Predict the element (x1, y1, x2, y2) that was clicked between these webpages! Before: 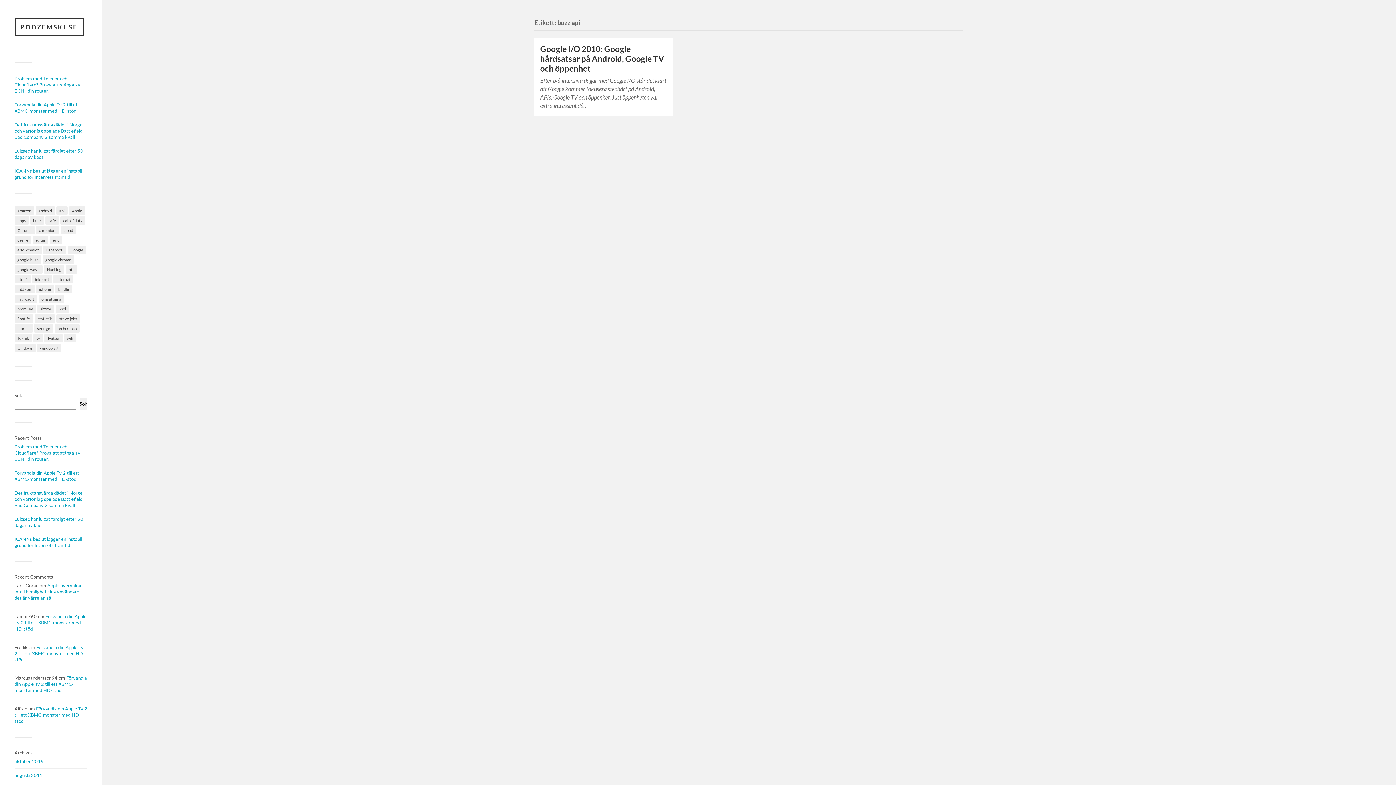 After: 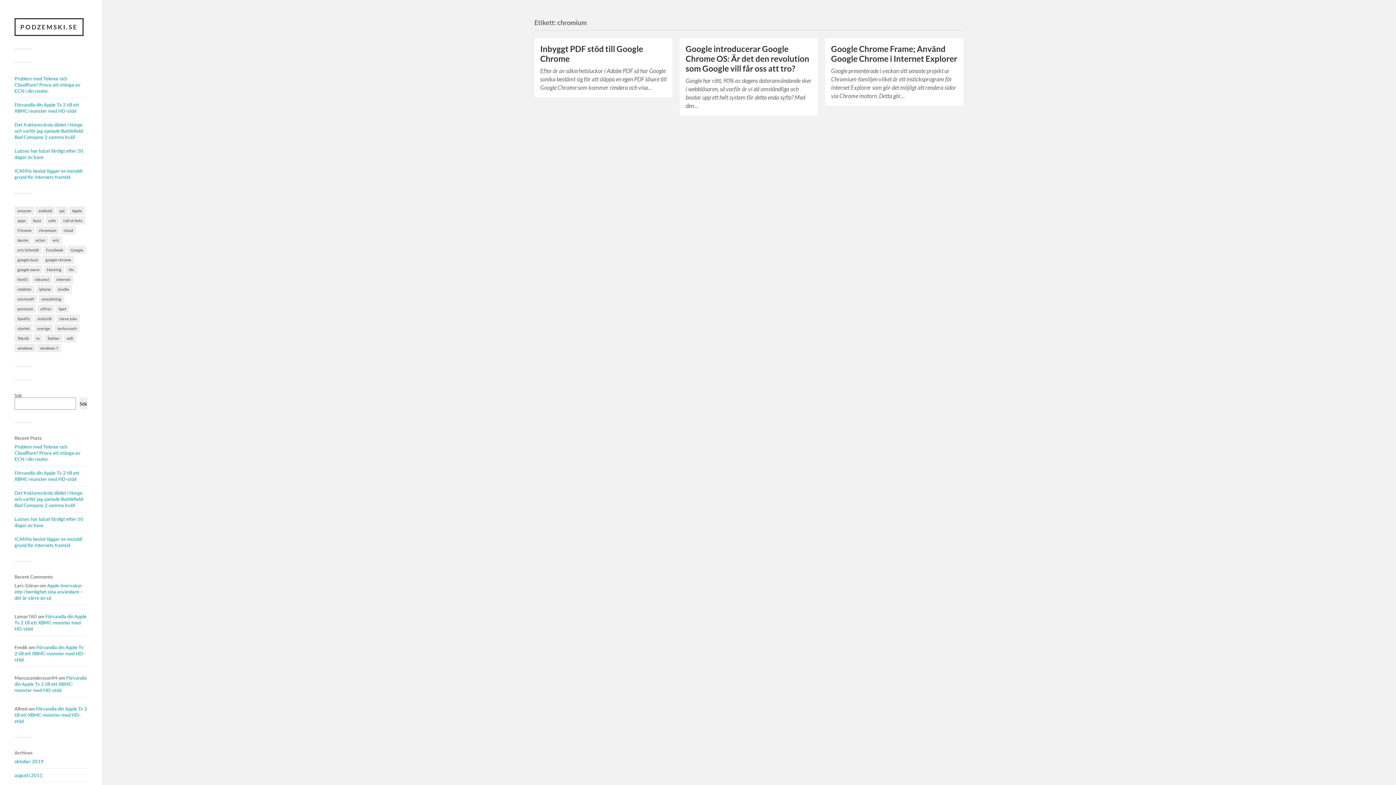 Action: label: chromium (3 objekt) bbox: (36, 226, 59, 234)